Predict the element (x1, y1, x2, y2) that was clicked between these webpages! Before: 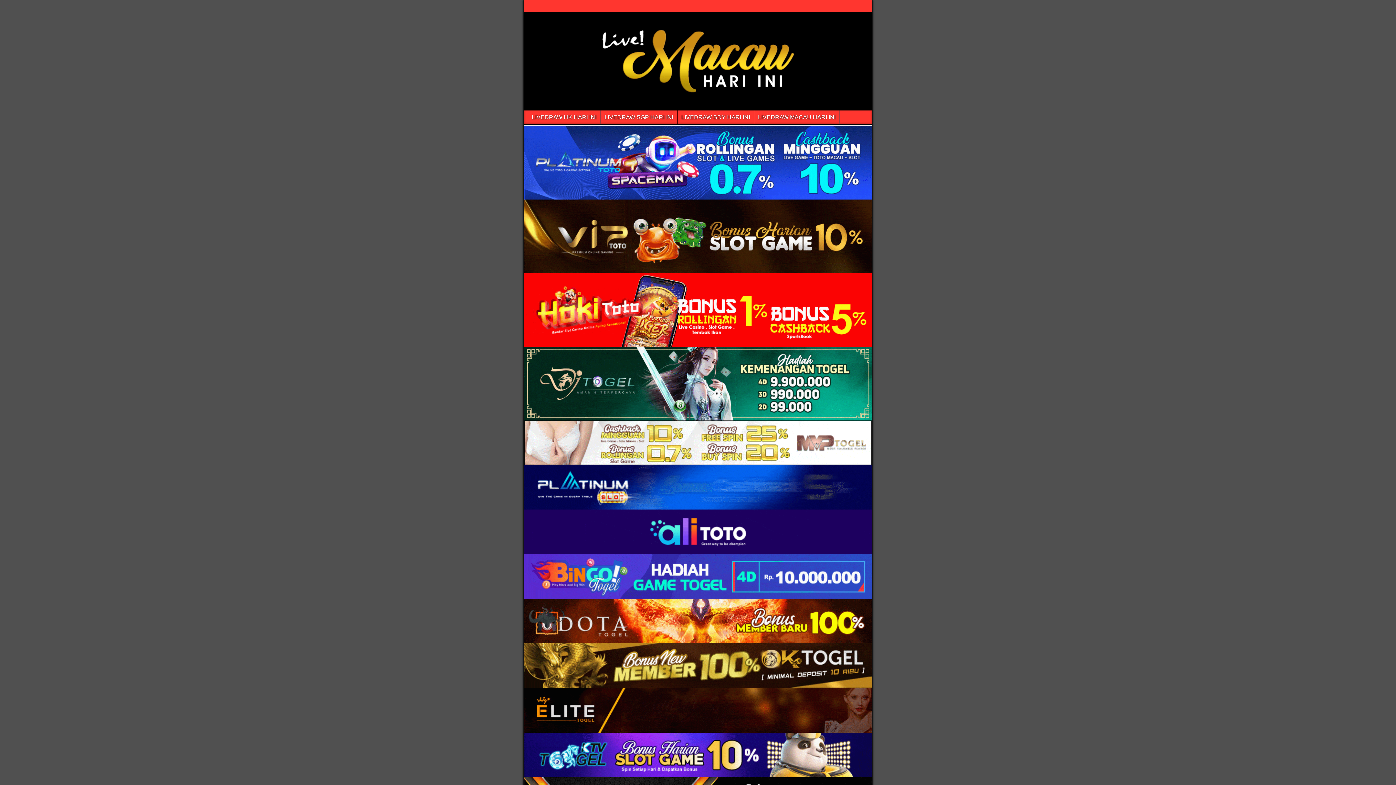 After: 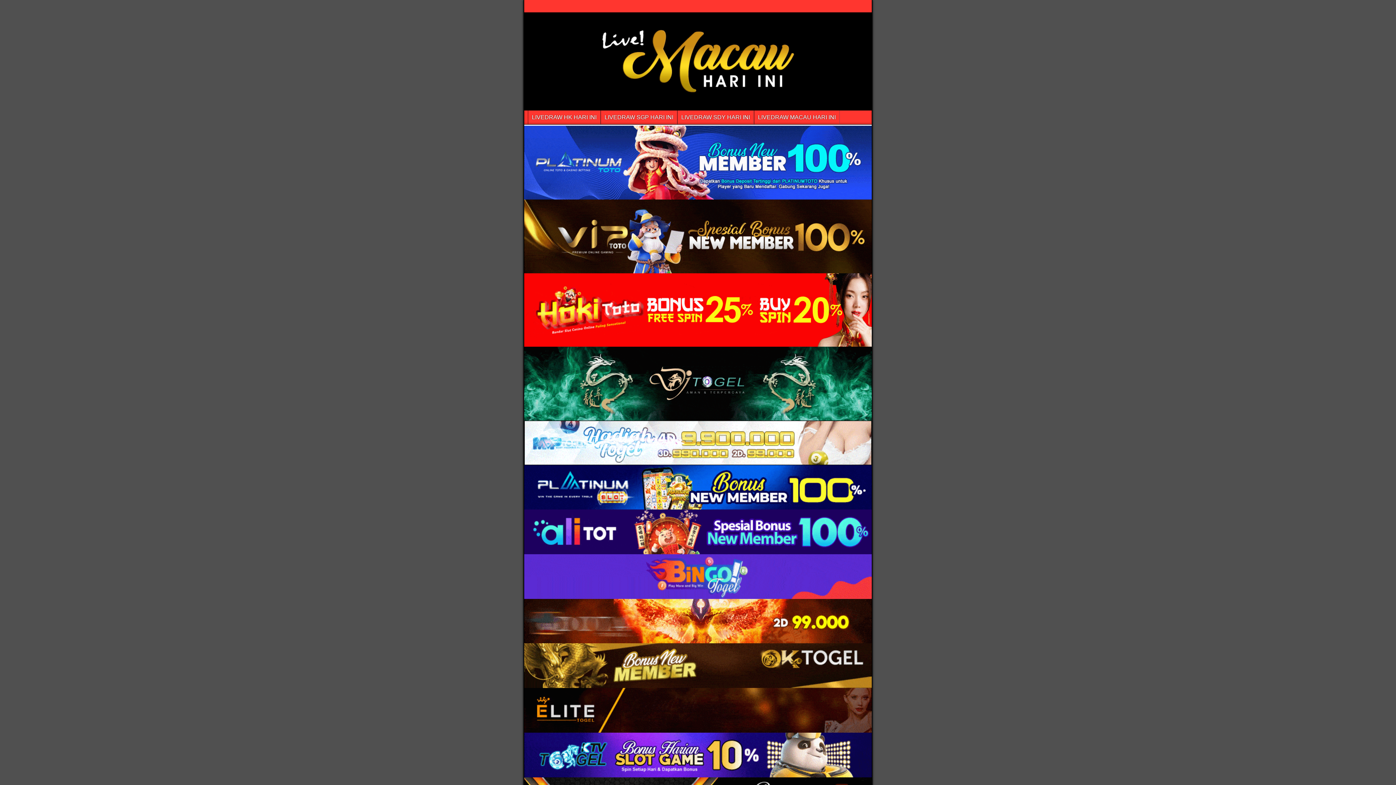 Action: bbox: (524, 554, 872, 599)